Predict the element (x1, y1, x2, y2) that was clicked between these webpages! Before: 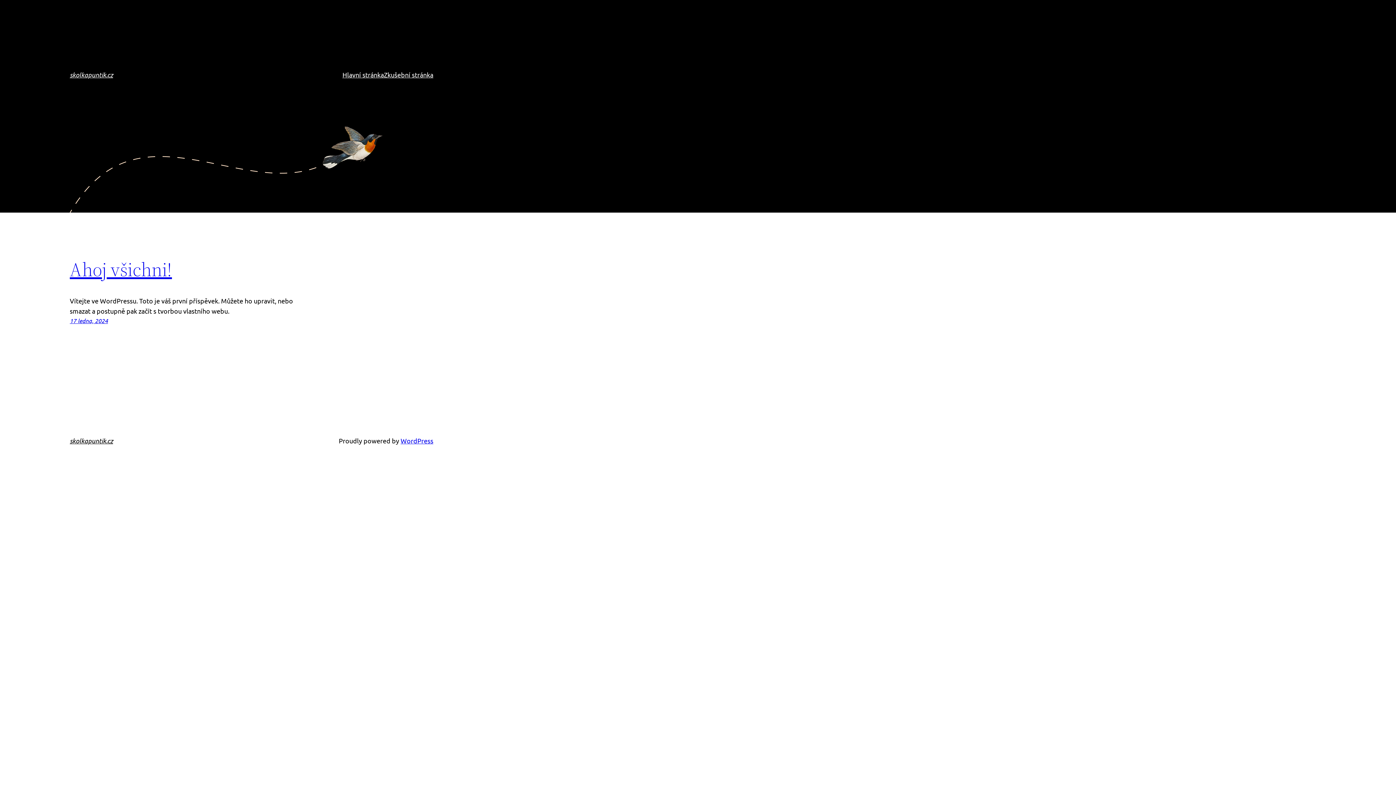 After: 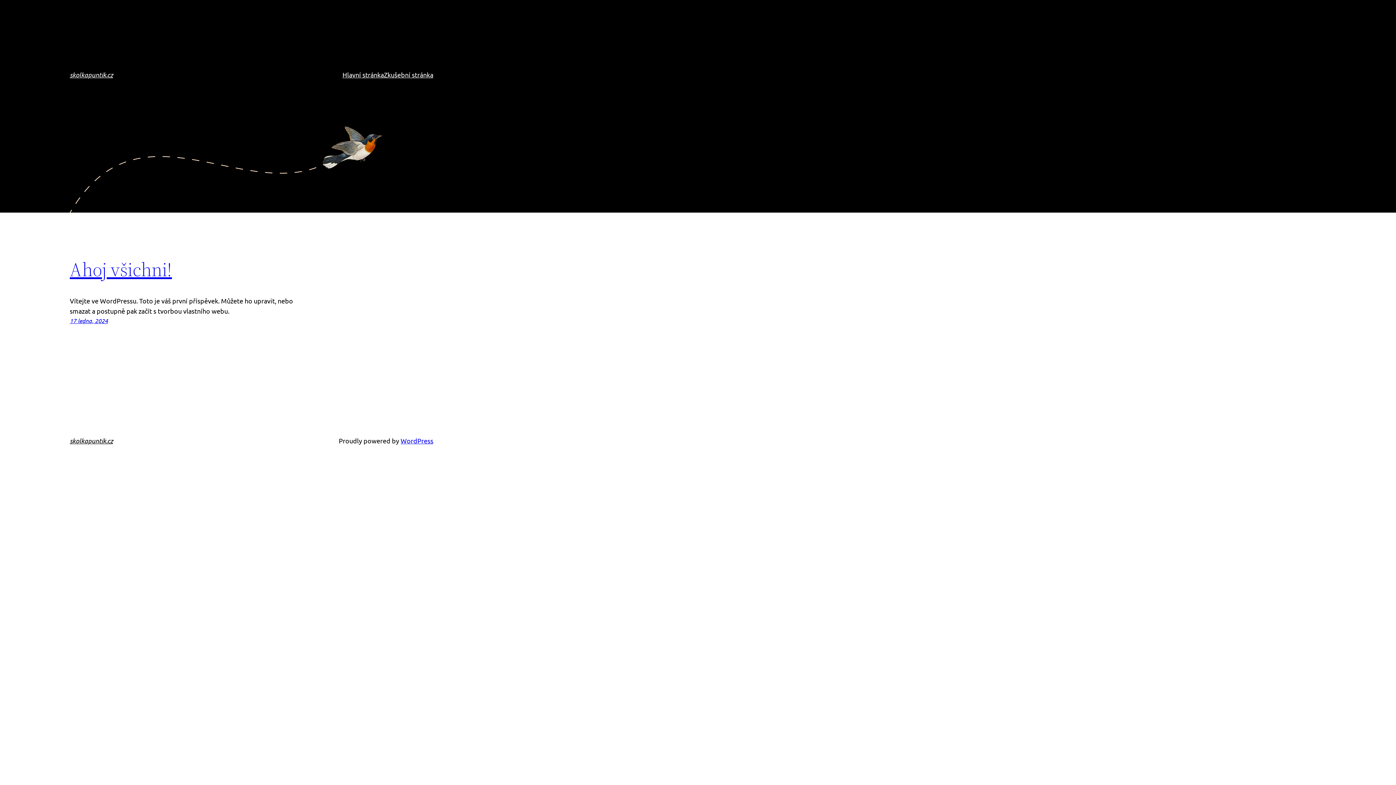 Action: bbox: (69, 70, 113, 78) label: skolkapuntik.cz